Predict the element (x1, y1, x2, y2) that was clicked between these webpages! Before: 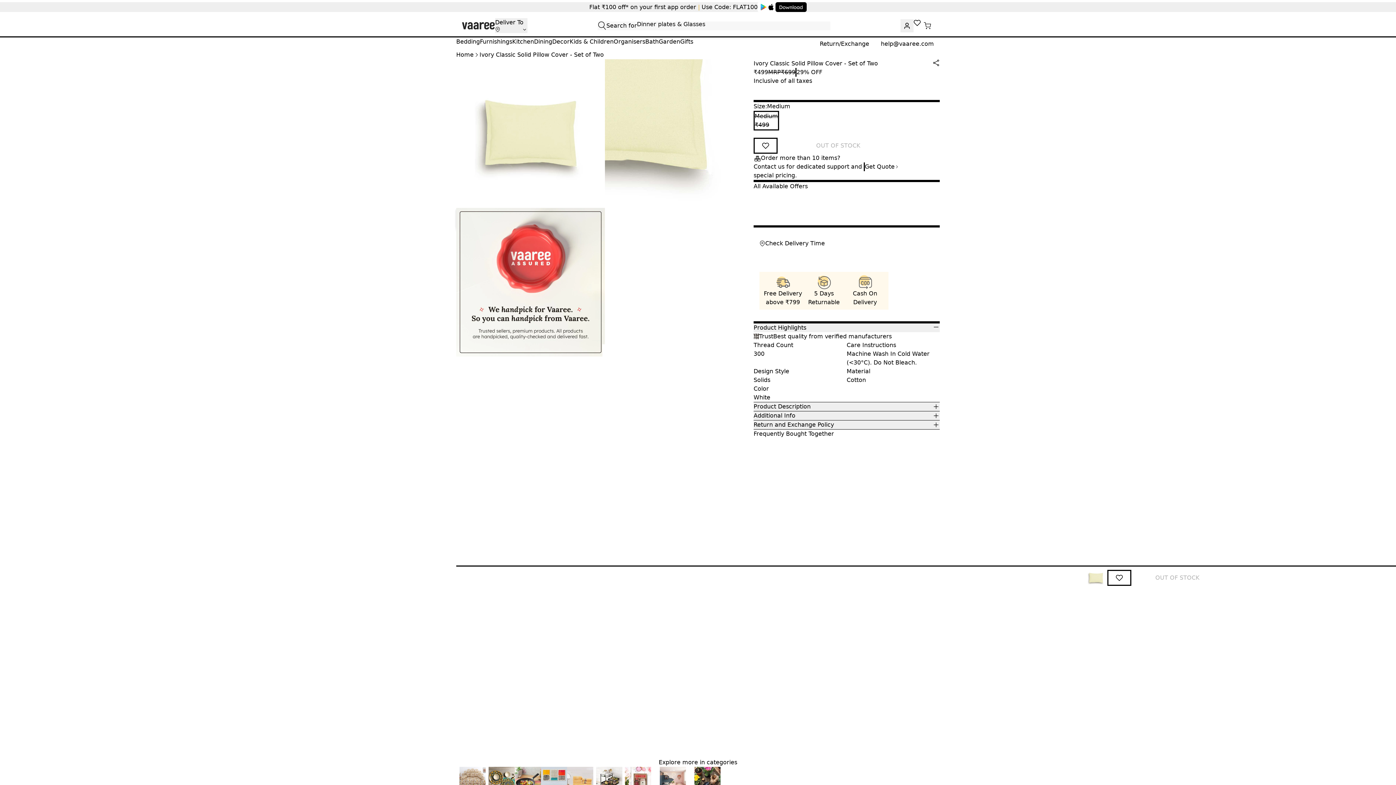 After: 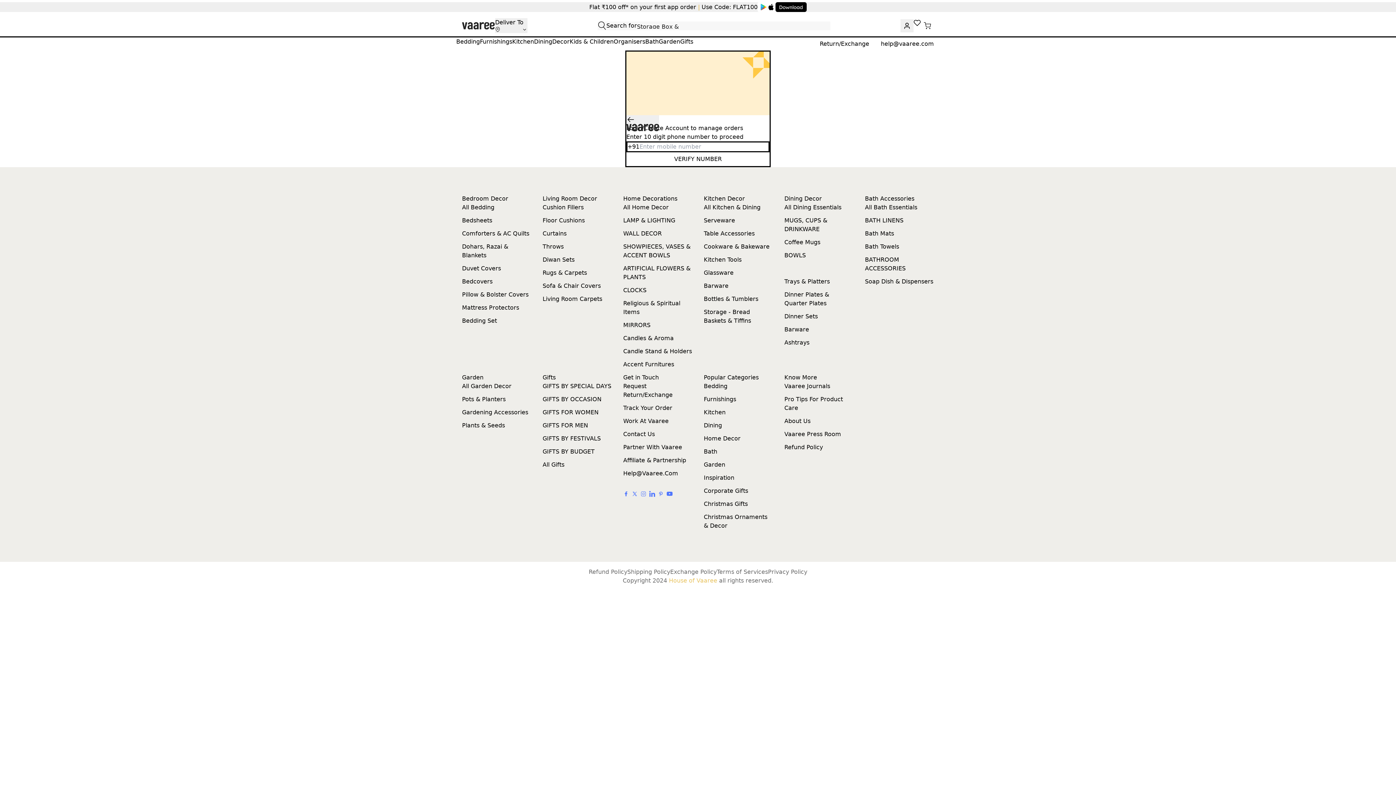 Action: bbox: (913, 19, 921, 32)